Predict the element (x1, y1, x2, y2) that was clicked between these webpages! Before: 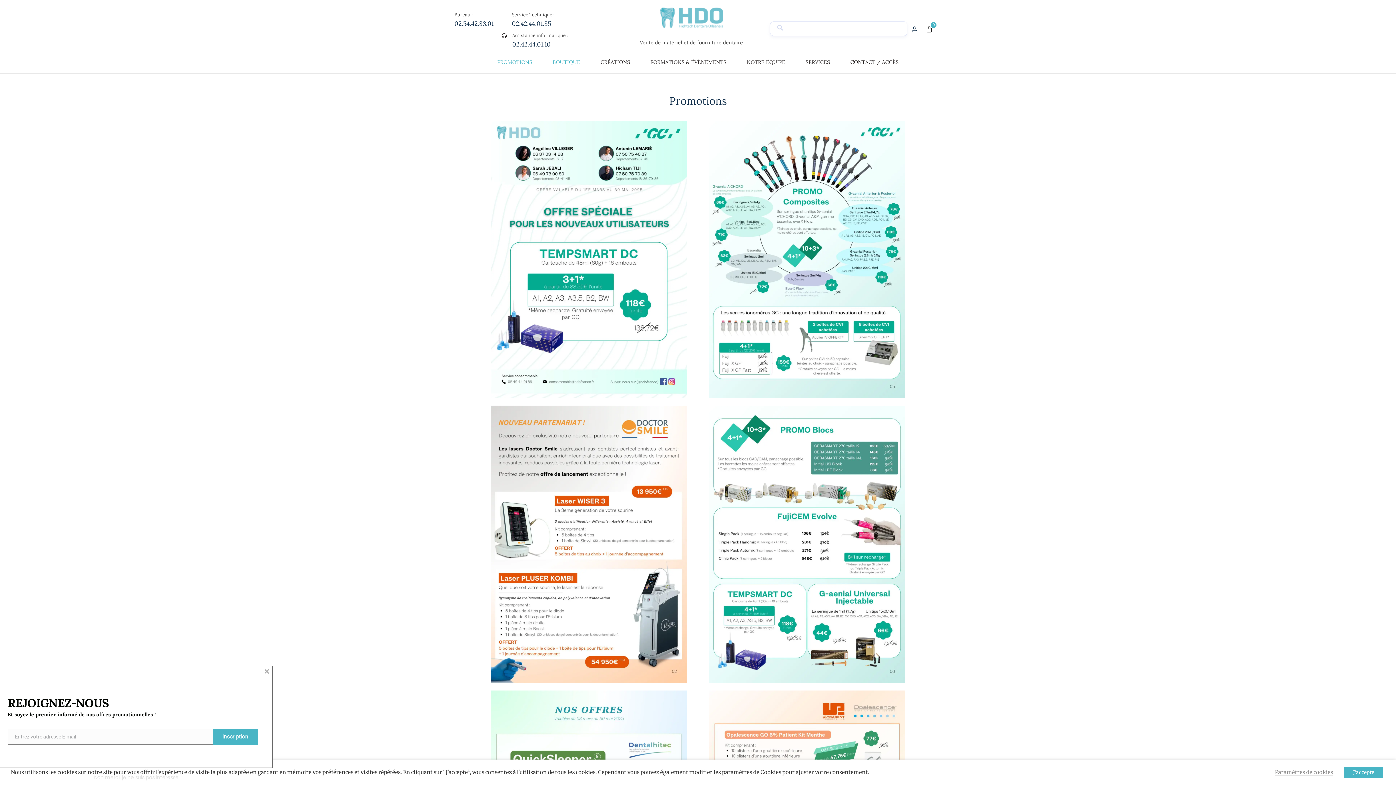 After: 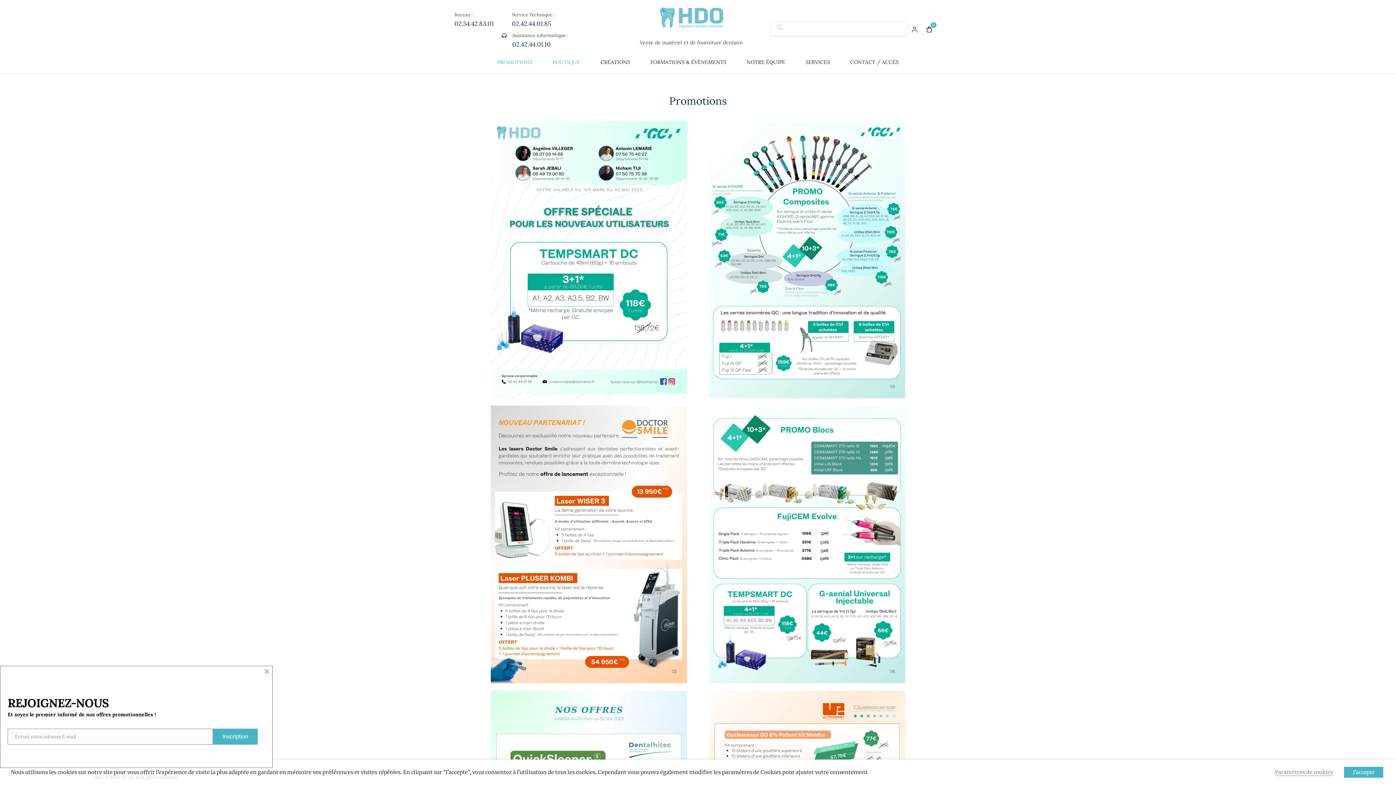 Action: label: Open cart bbox: (925, 25, 933, 33)